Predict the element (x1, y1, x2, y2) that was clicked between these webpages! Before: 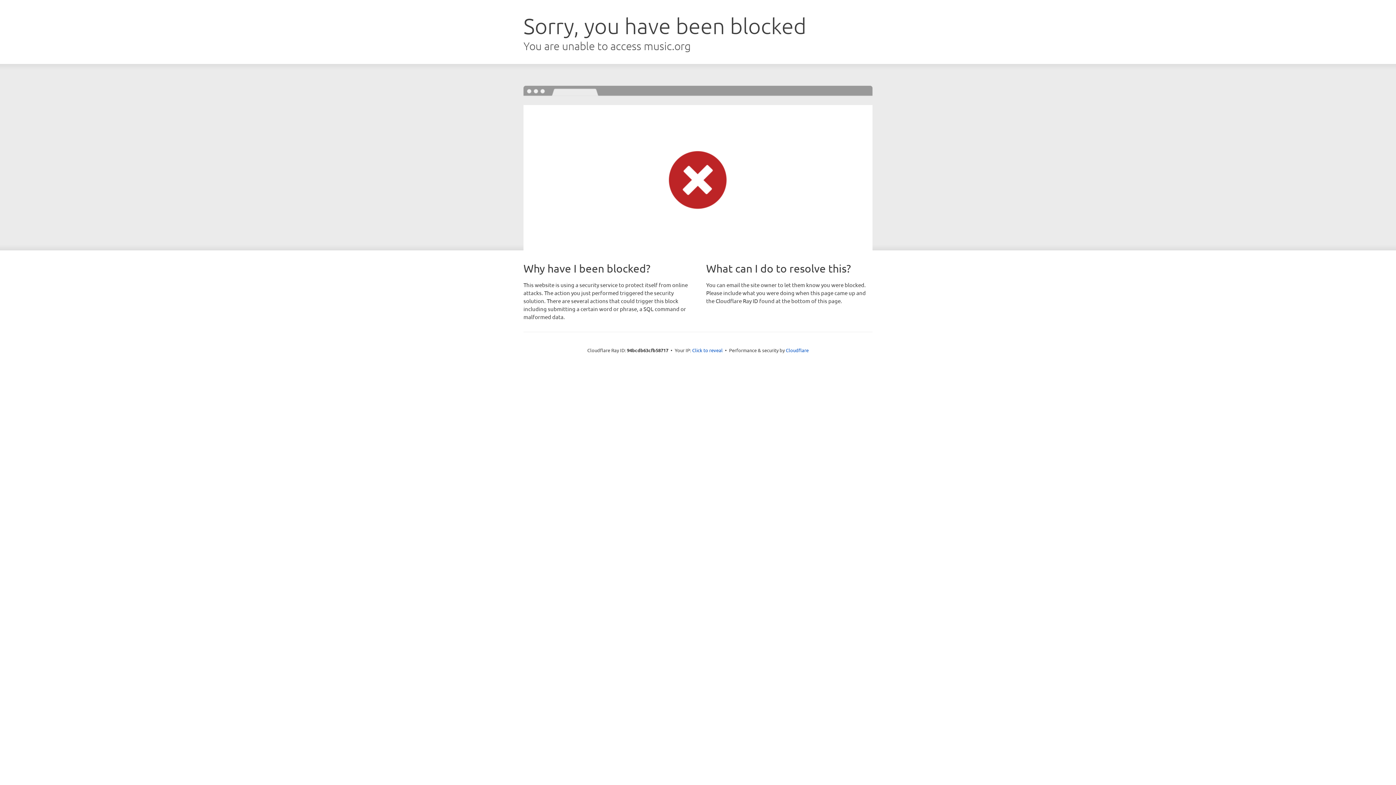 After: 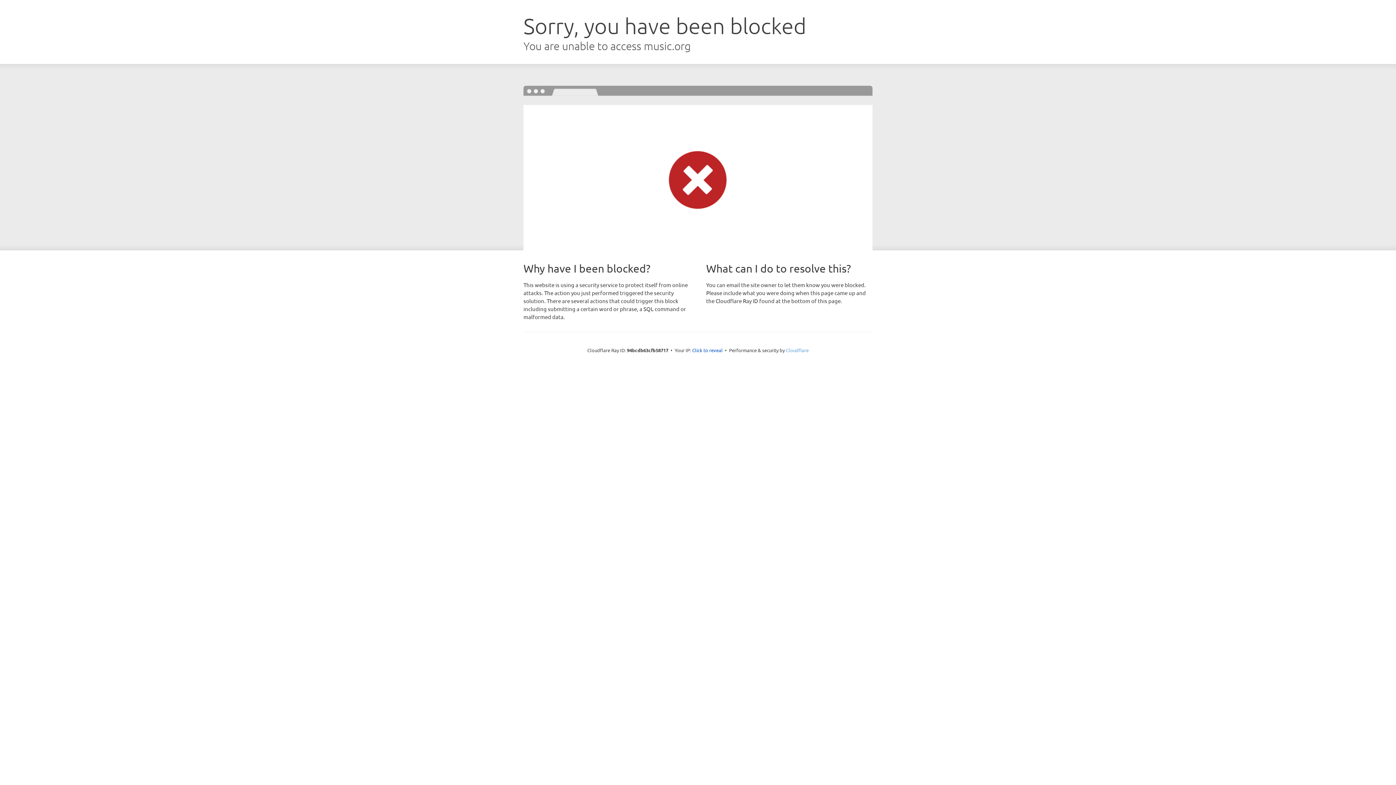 Action: label: Cloudflare bbox: (786, 347, 808, 353)